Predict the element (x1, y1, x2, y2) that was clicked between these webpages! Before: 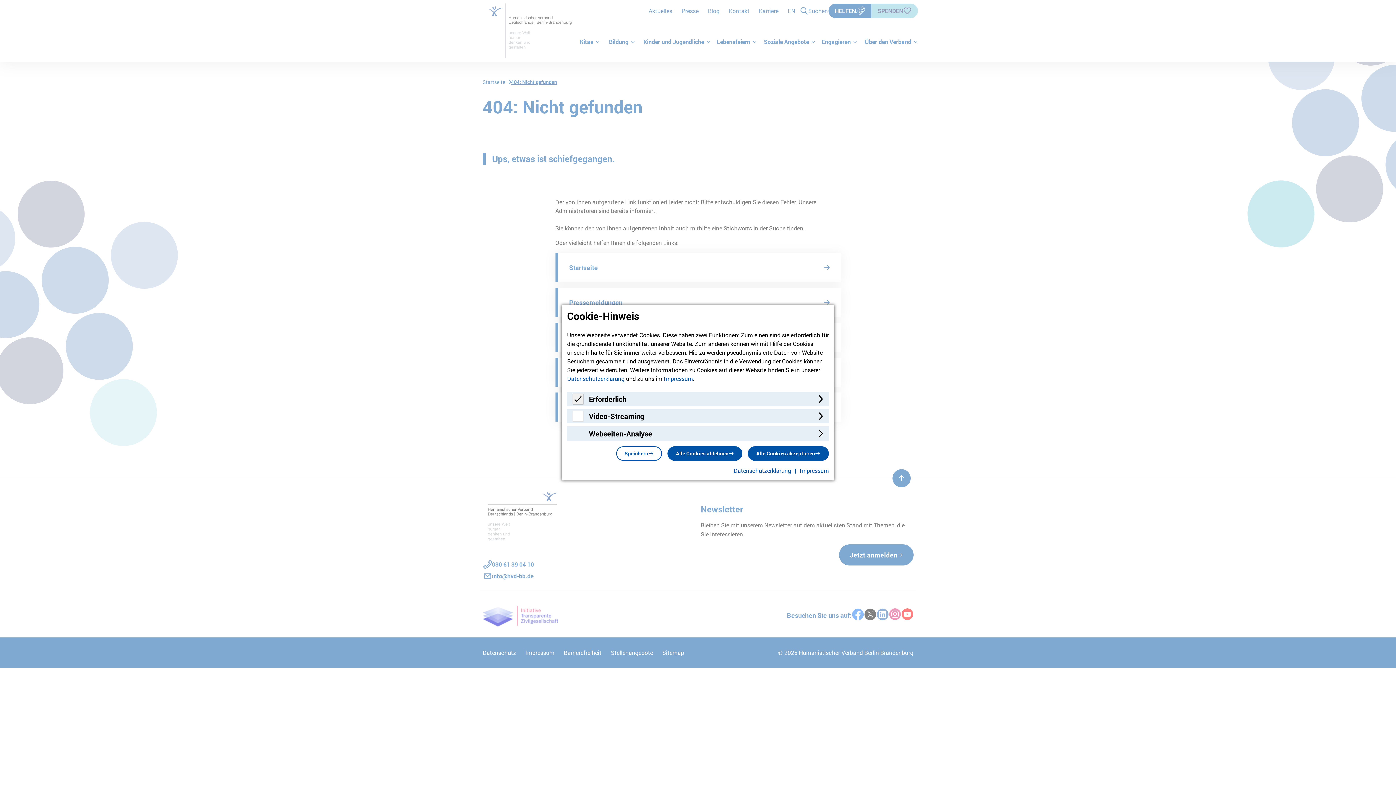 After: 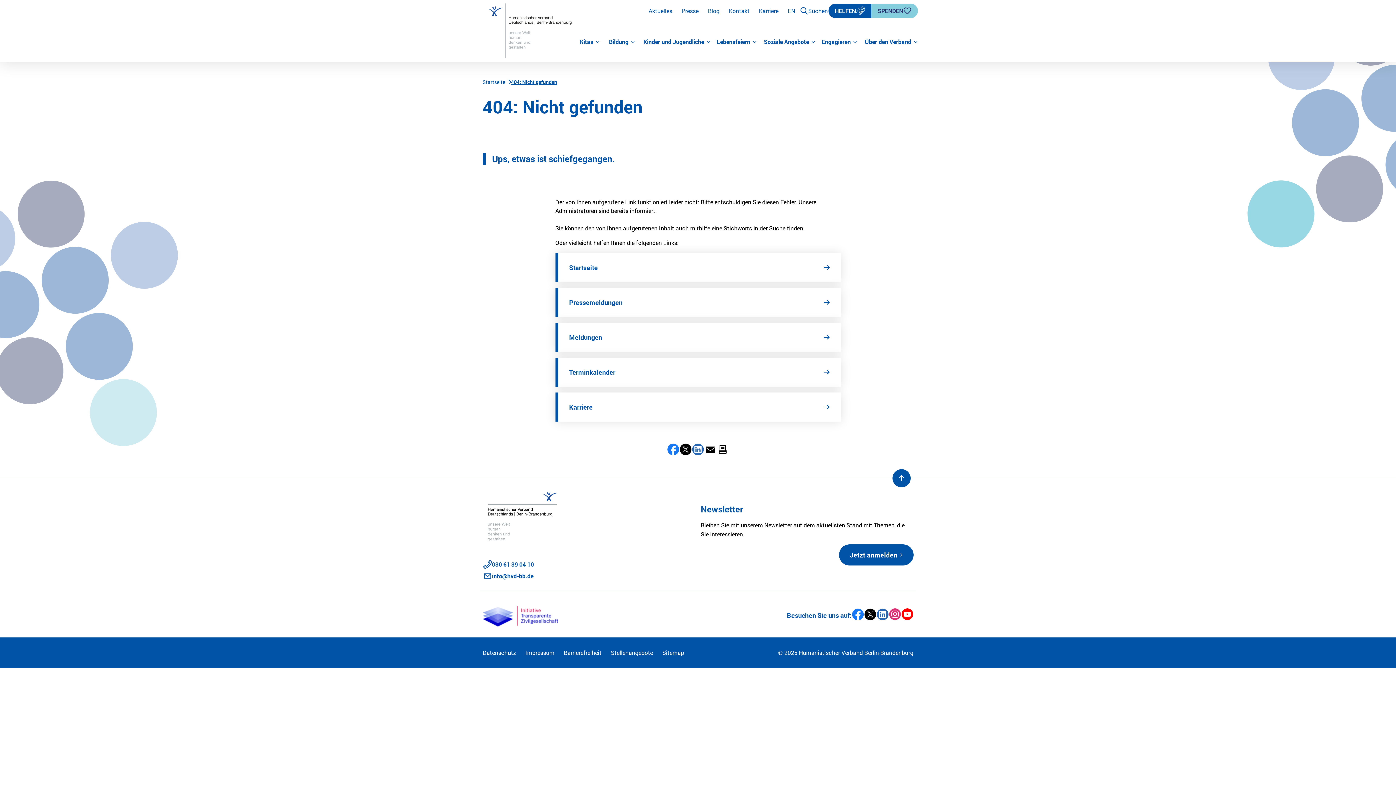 Action: bbox: (616, 446, 662, 460) label: Speichern